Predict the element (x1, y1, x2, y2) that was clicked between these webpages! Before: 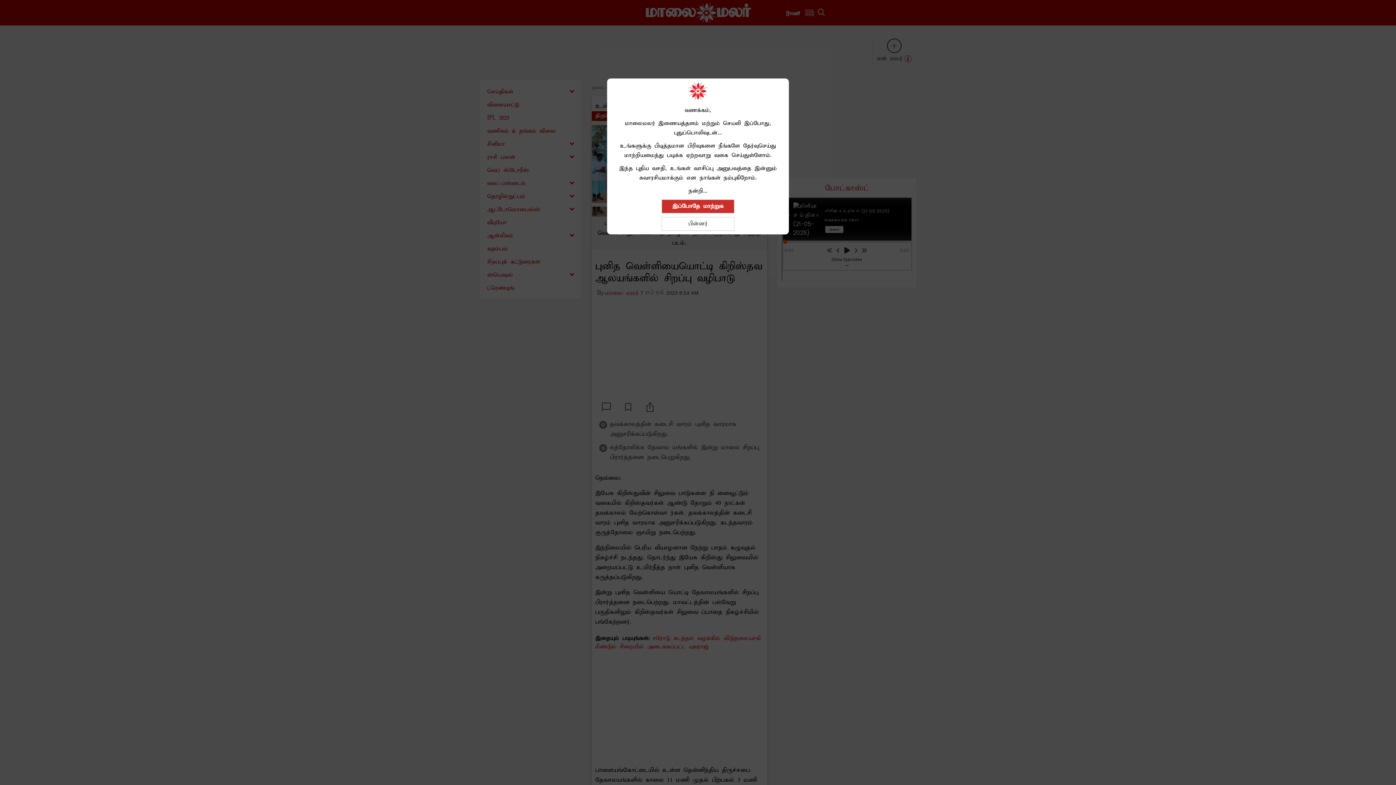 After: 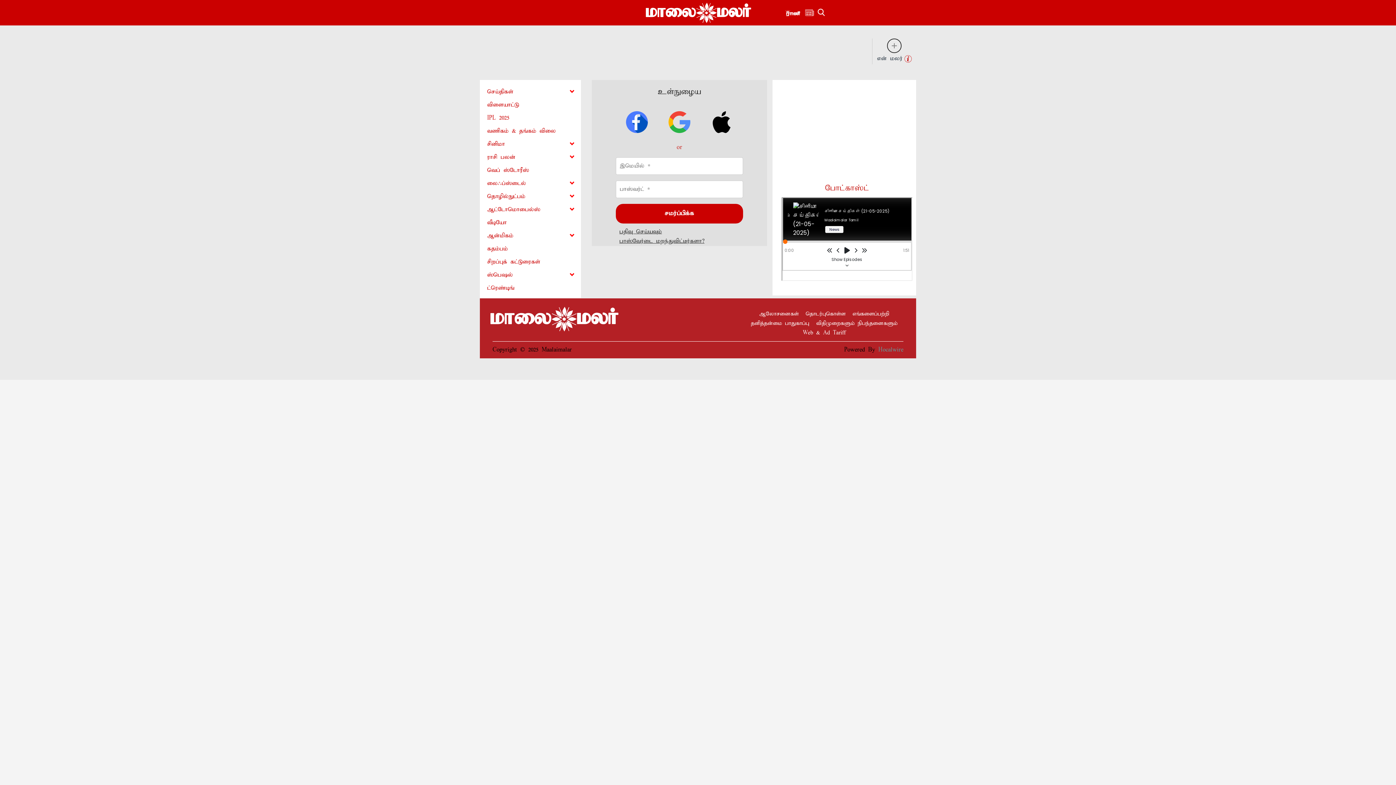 Action: bbox: (661, 190, 734, 204) label: இப்போதே மாற்றுக